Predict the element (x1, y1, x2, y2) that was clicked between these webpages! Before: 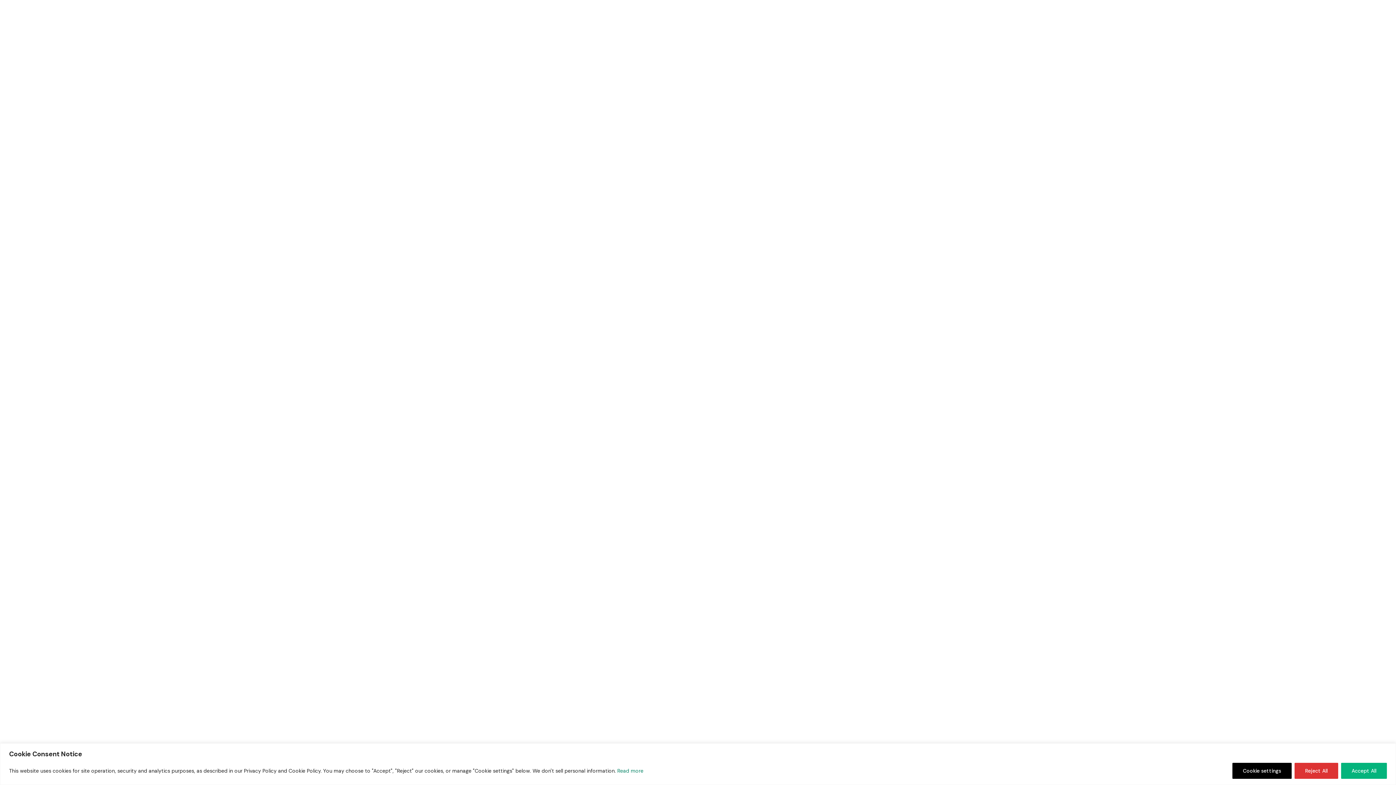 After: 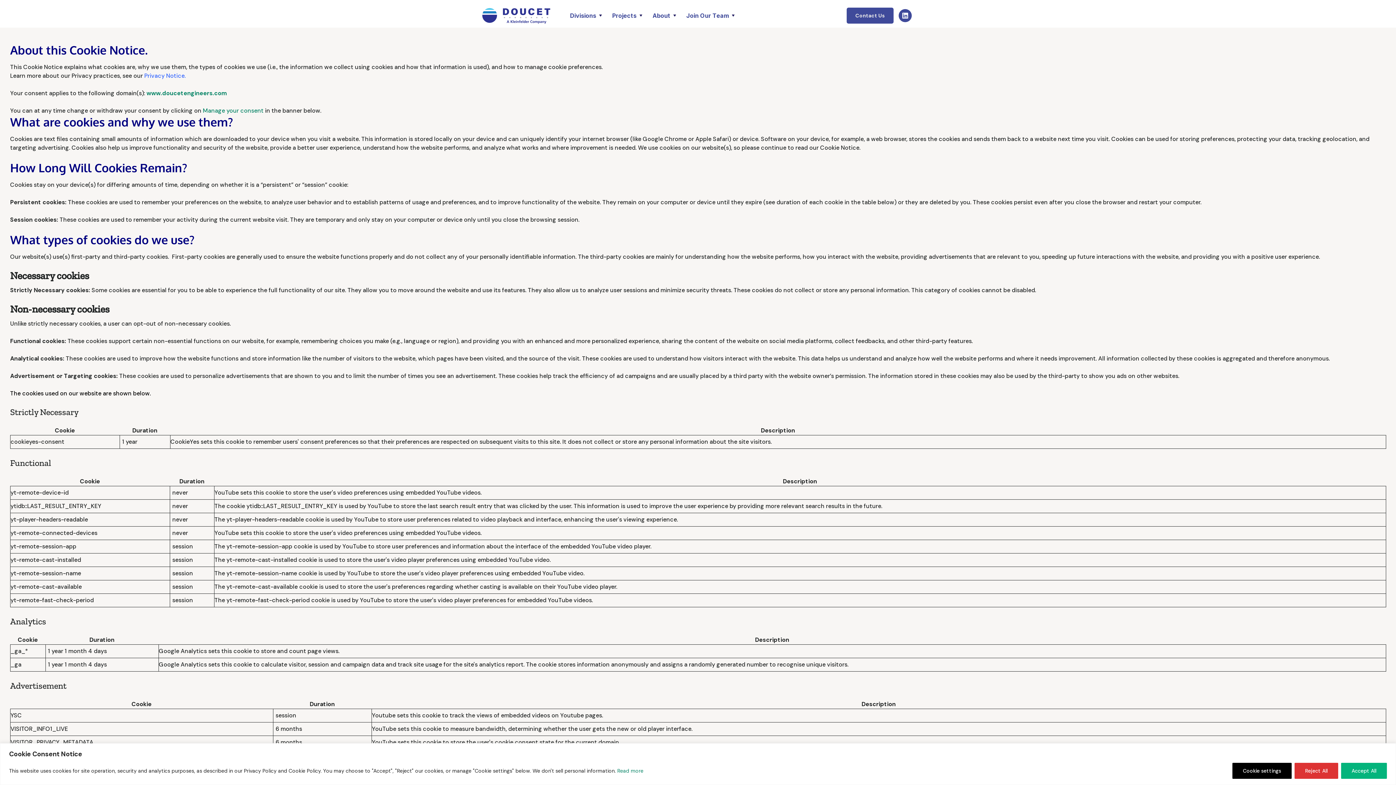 Action: label: Read more bbox: (617, 767, 643, 774)